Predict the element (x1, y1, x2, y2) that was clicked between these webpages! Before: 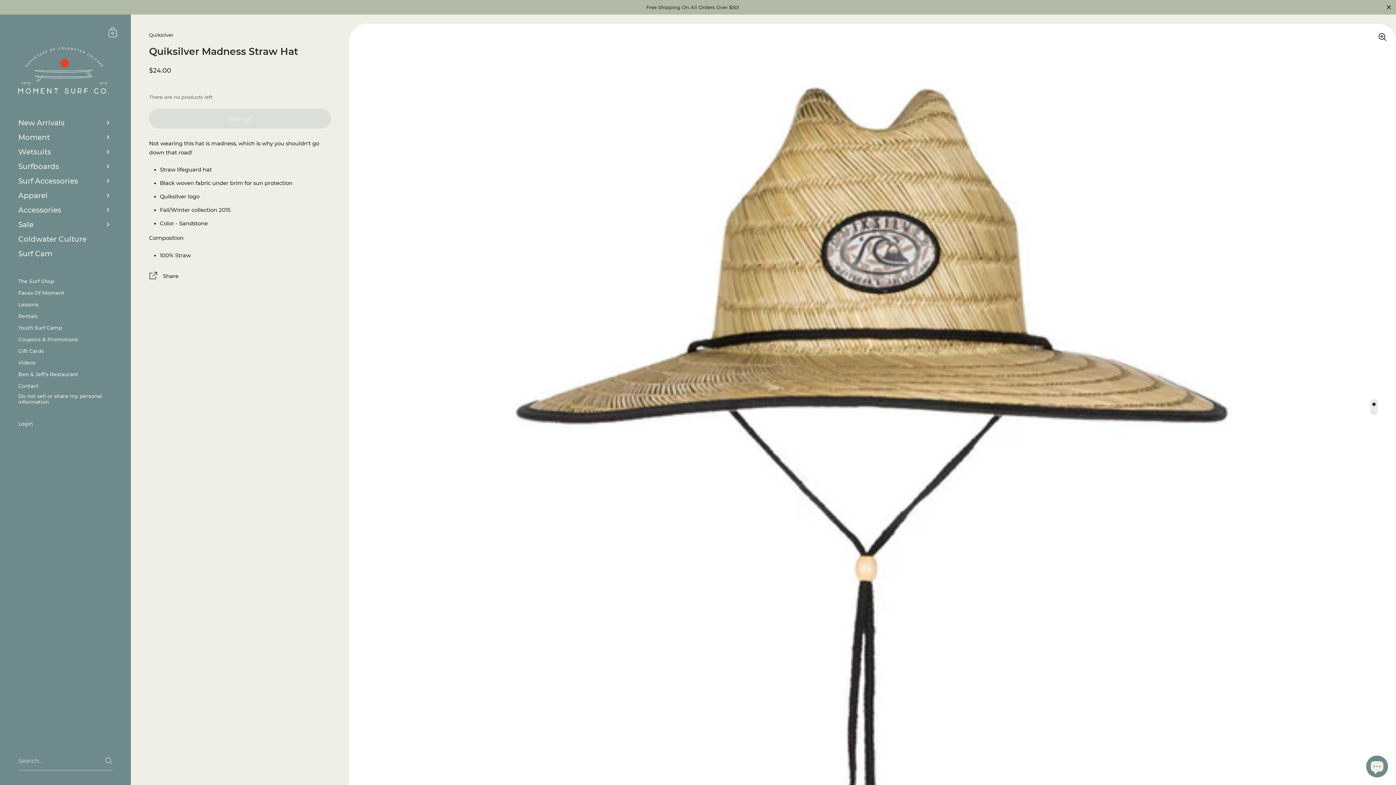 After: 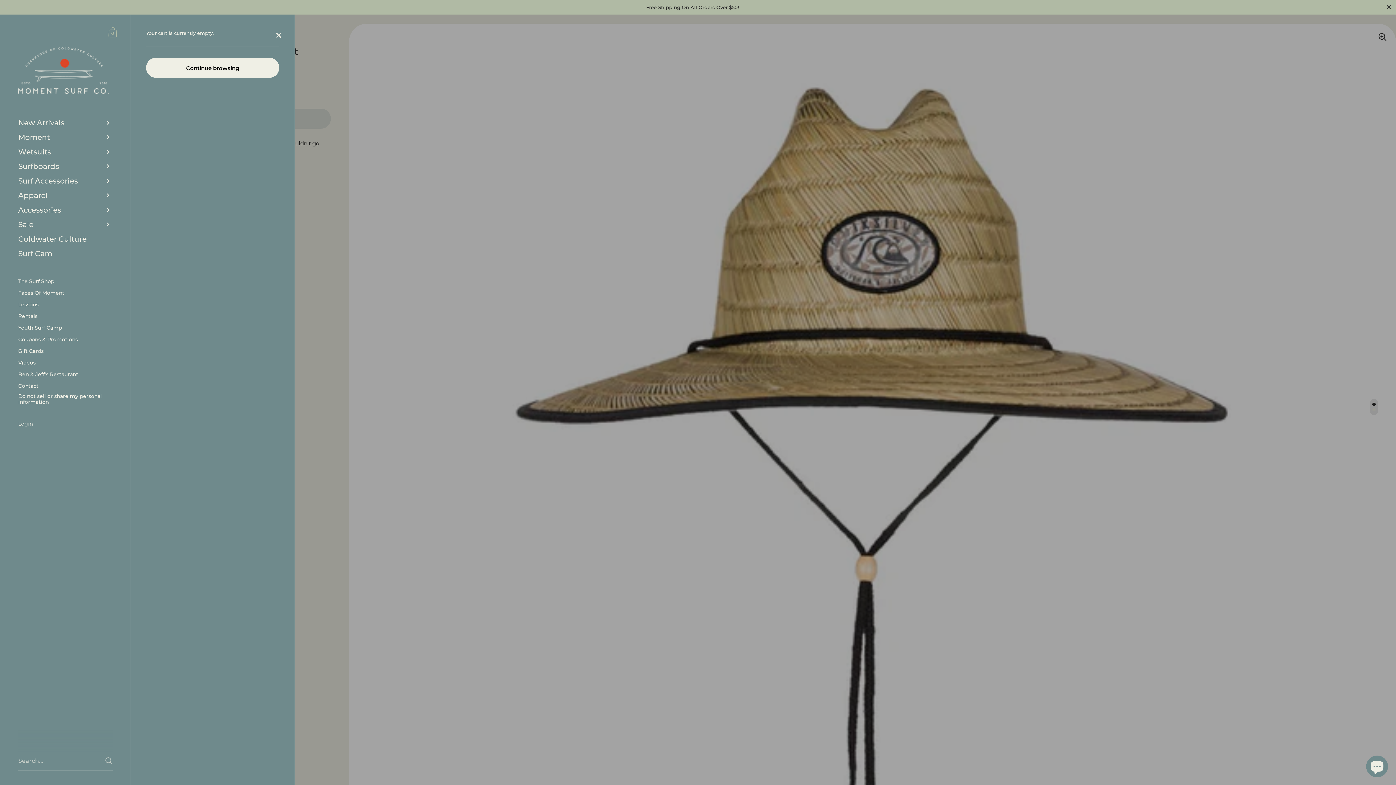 Action: label: Shopping Cart
0 bbox: (106, 25, 119, 38)